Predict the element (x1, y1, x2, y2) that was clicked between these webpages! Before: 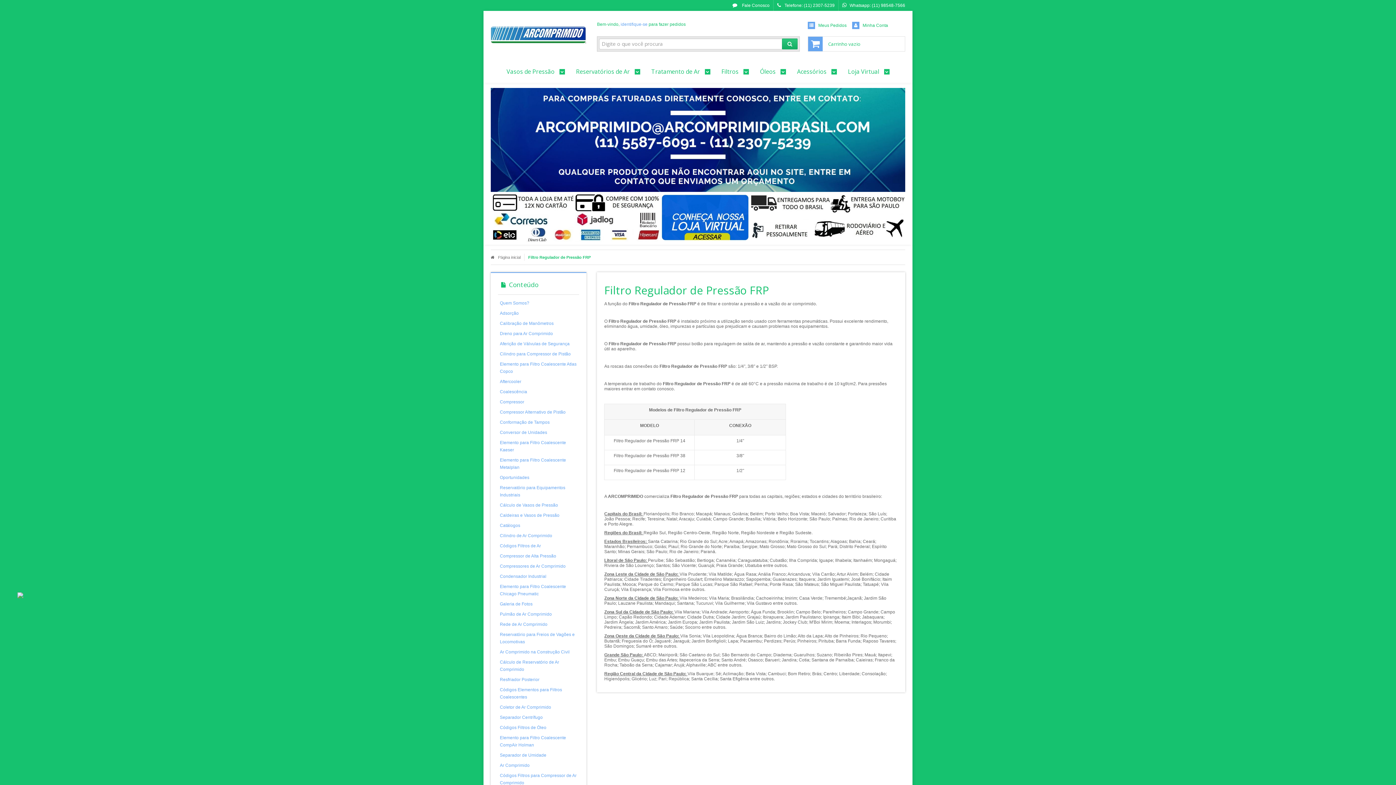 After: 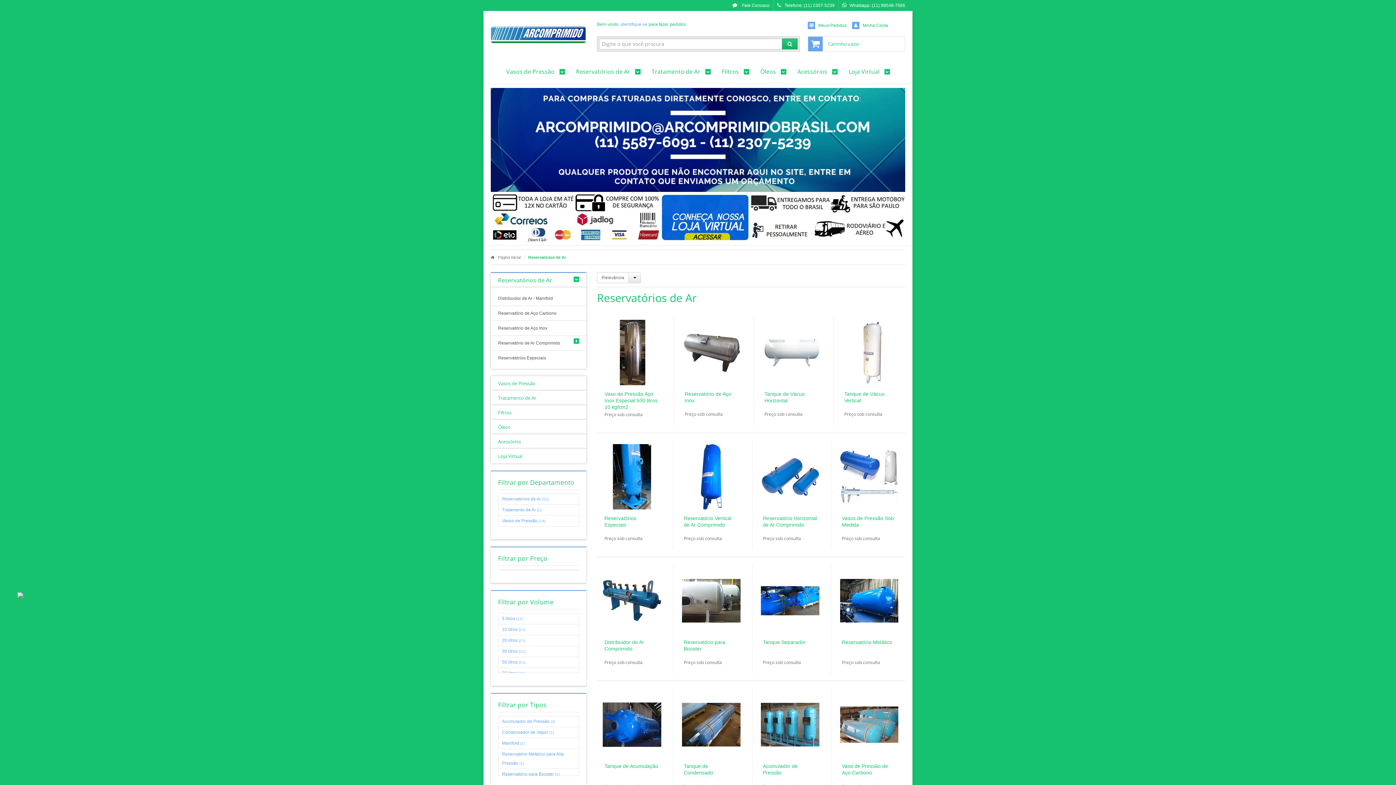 Action: bbox: (576, 62, 640, 80) label: Reservatórios de Ar 